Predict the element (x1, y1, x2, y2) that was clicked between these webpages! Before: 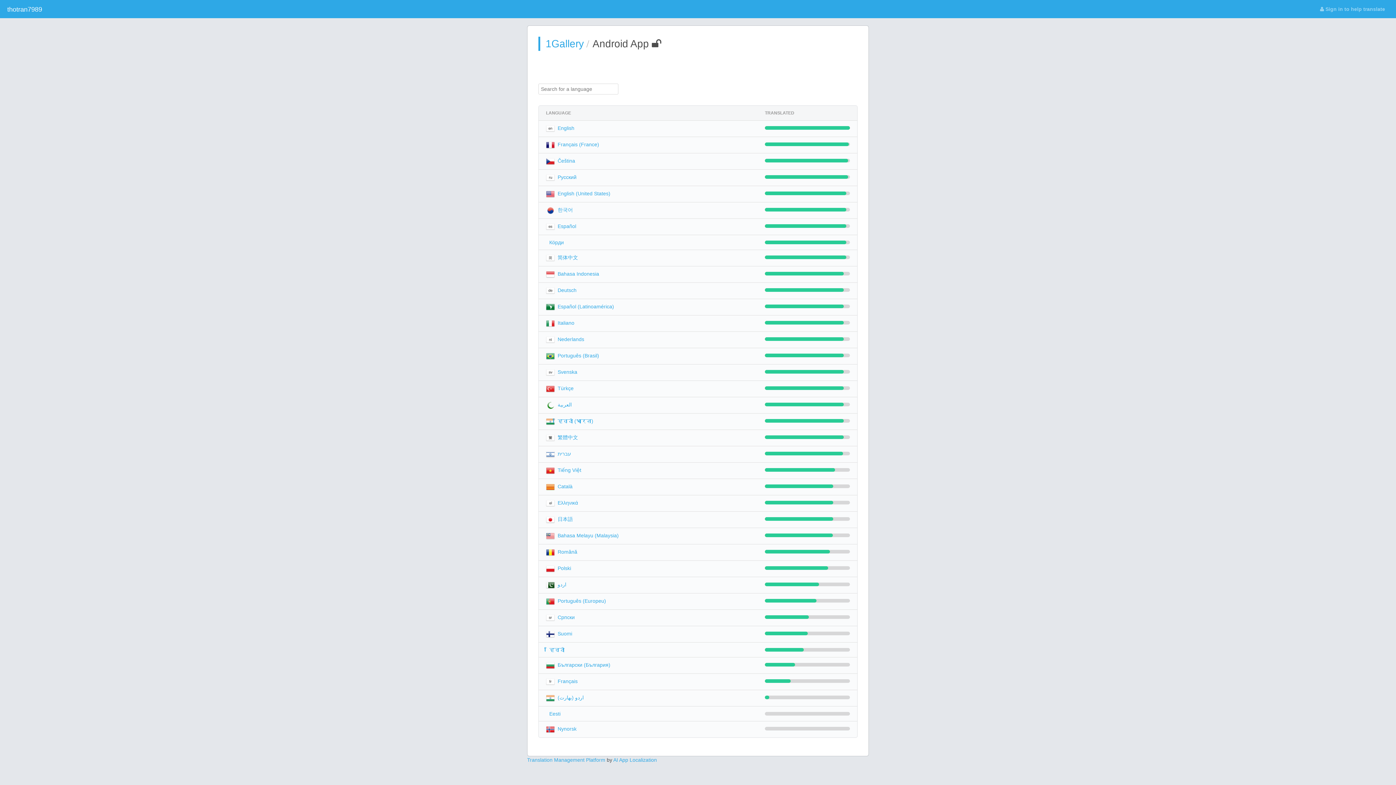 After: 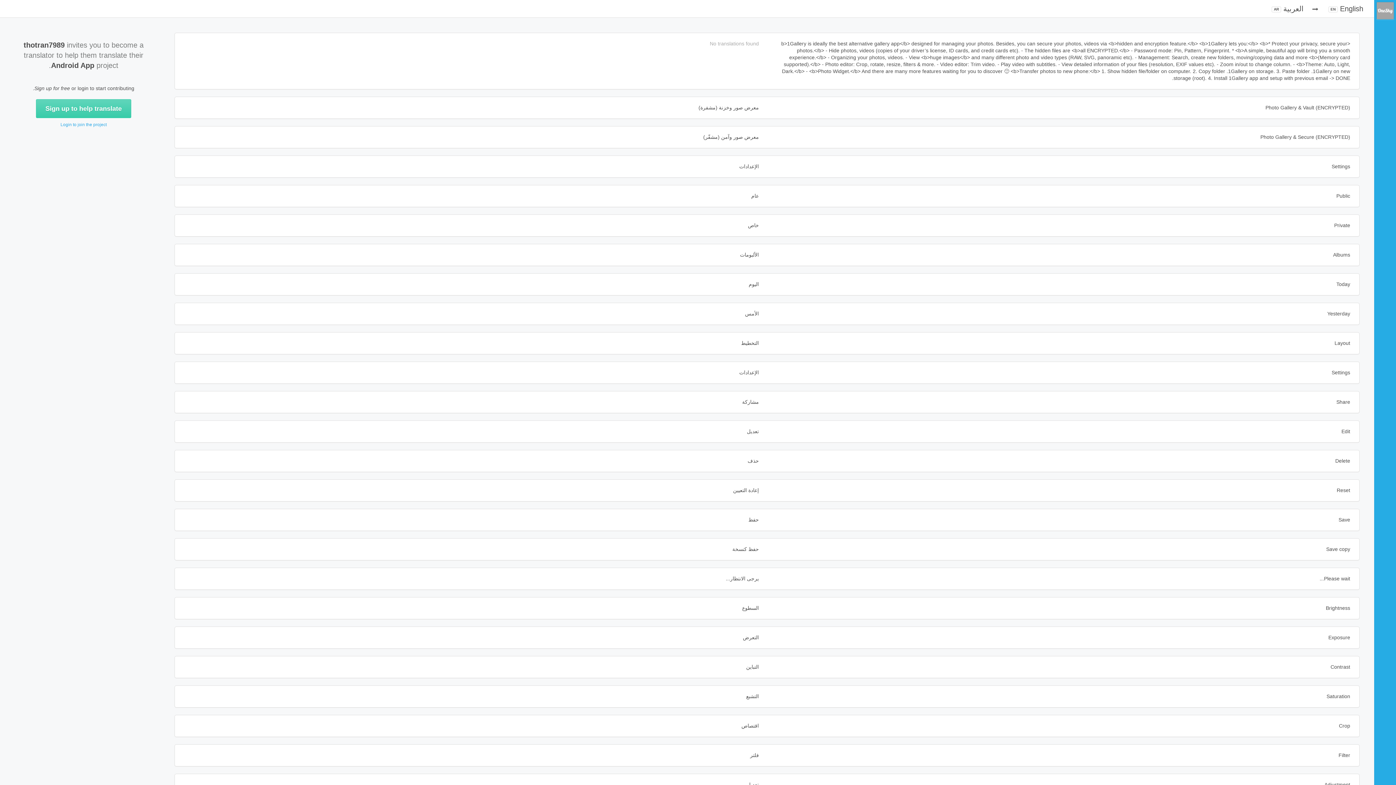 Action: label:   العربية bbox: (546, 401, 759, 409)